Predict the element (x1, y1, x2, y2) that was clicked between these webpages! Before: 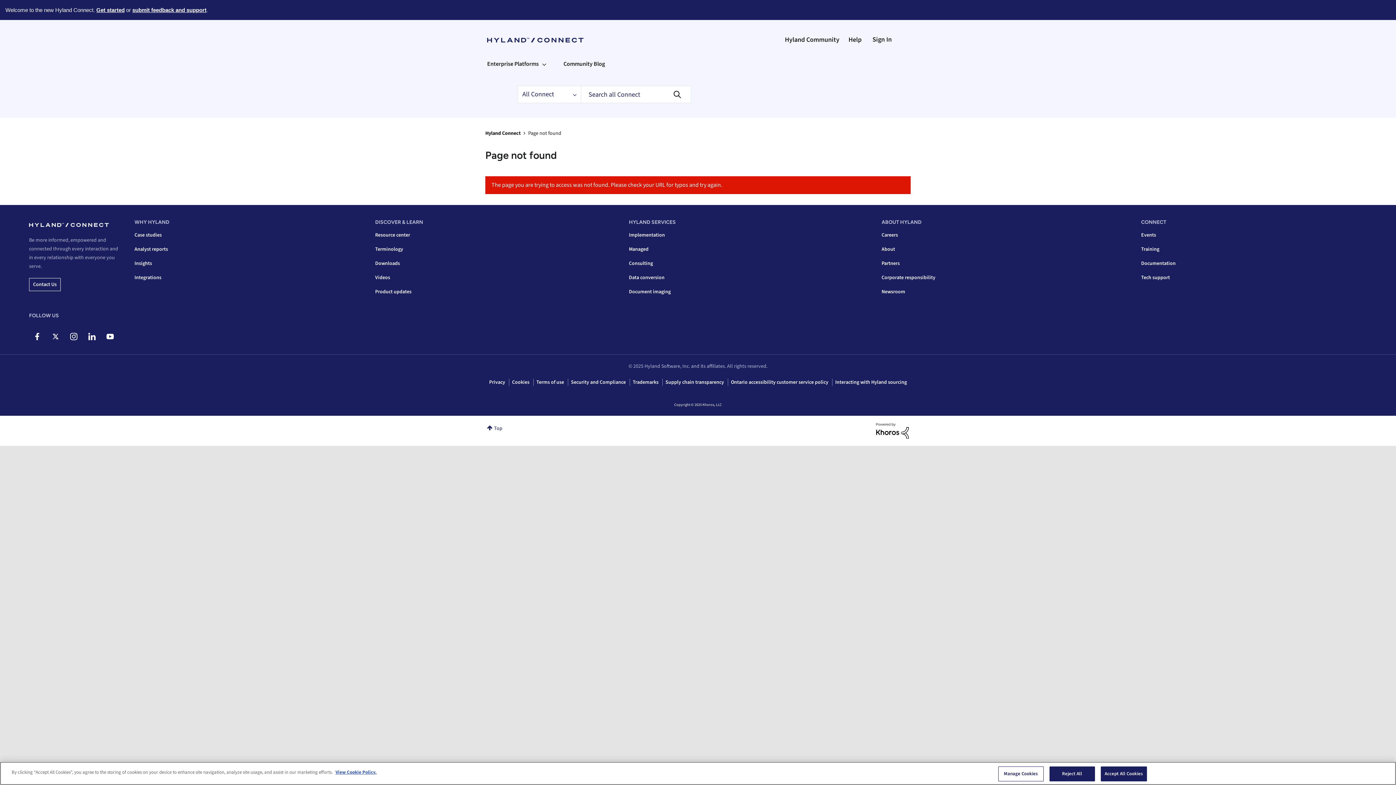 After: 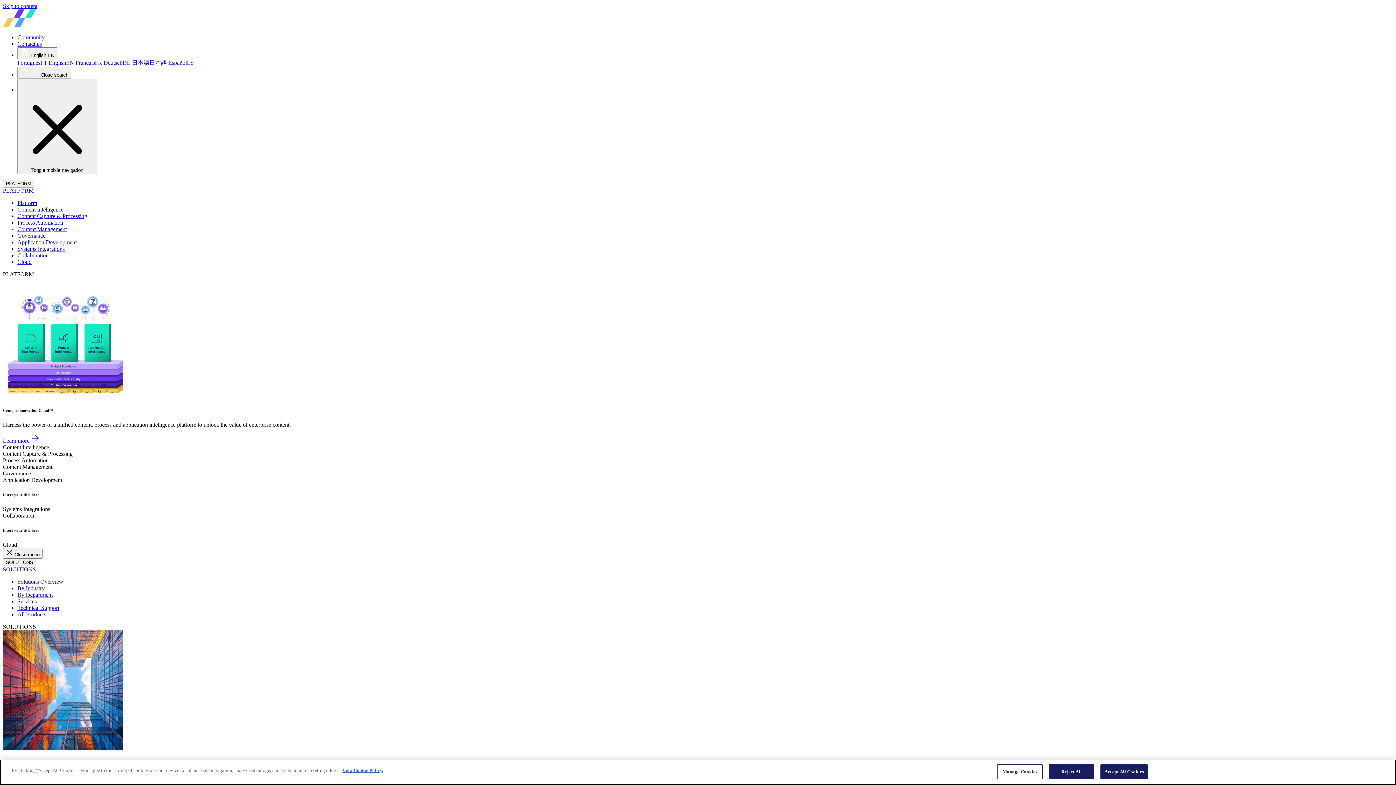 Action: bbox: (375, 260, 400, 267) label: Downloads